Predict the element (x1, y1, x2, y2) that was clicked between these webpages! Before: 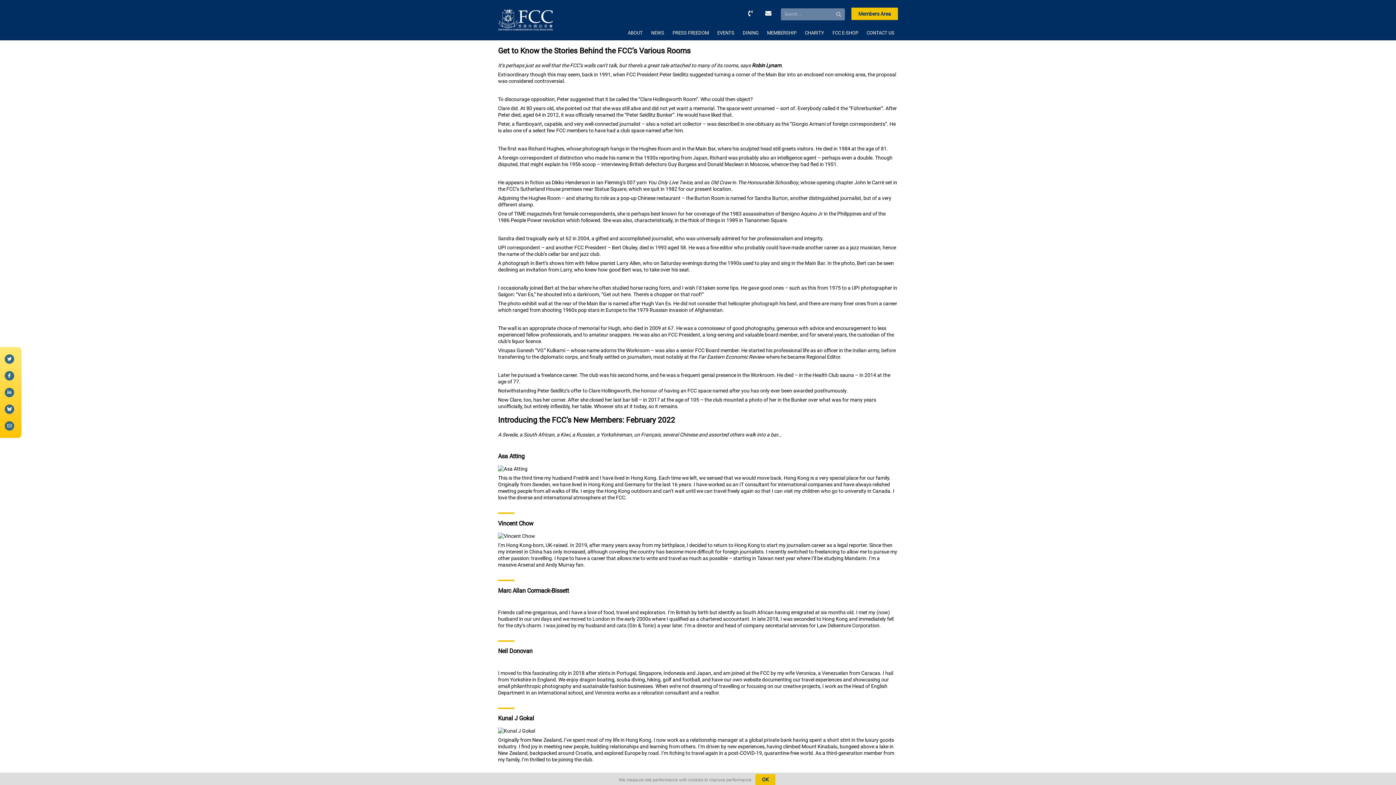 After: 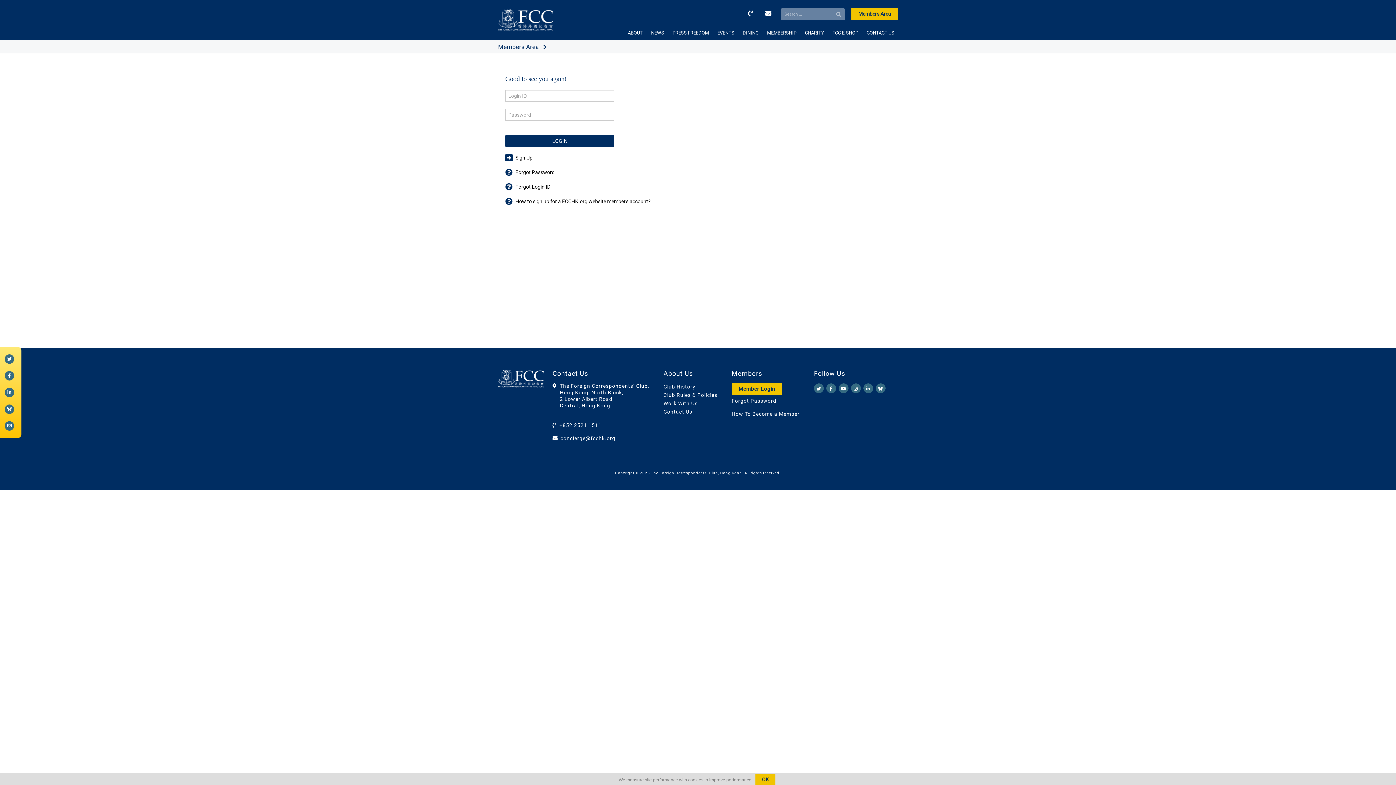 Action: bbox: (851, 7, 898, 20) label: Members Area